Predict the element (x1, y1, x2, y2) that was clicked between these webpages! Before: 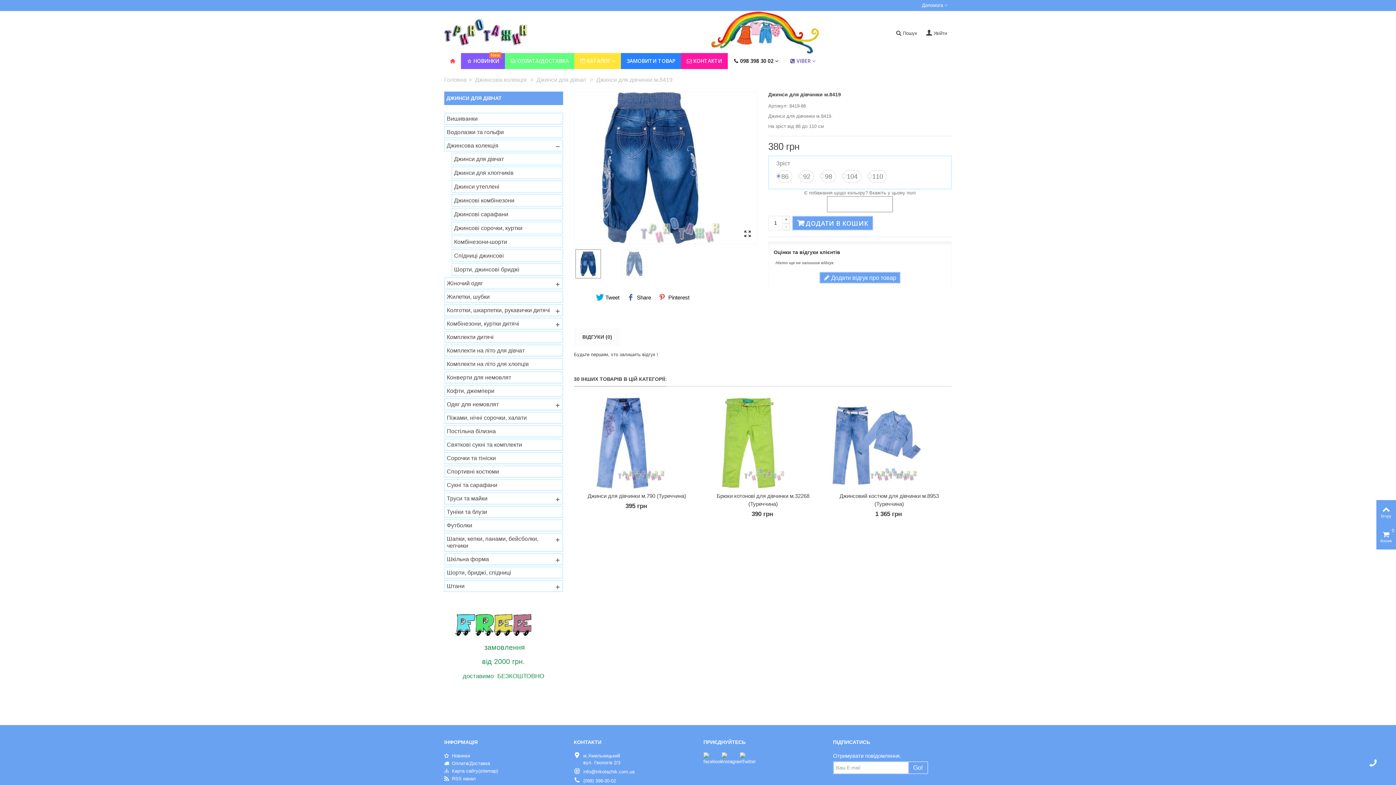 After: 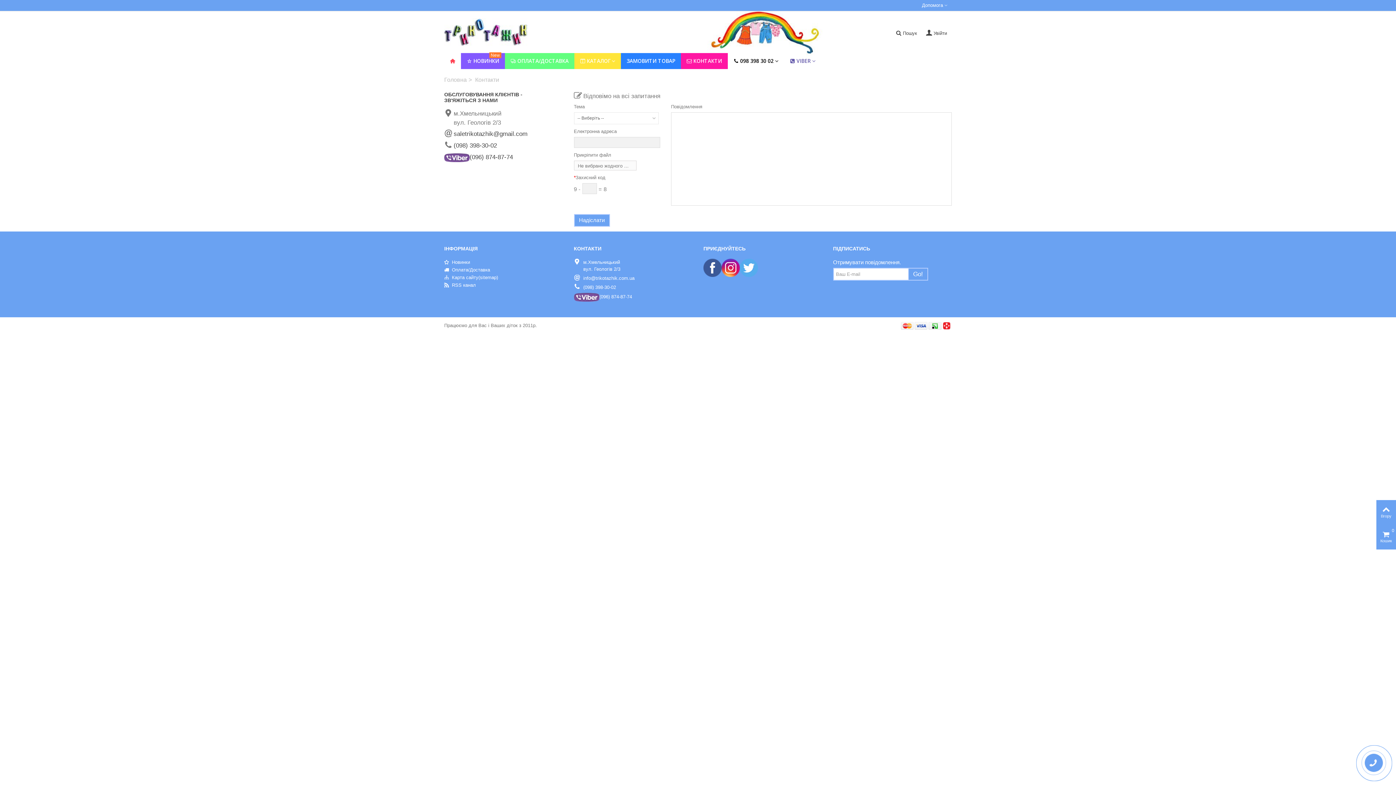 Action: bbox: (681, 53, 728, 69) label: КОНТАКТИ